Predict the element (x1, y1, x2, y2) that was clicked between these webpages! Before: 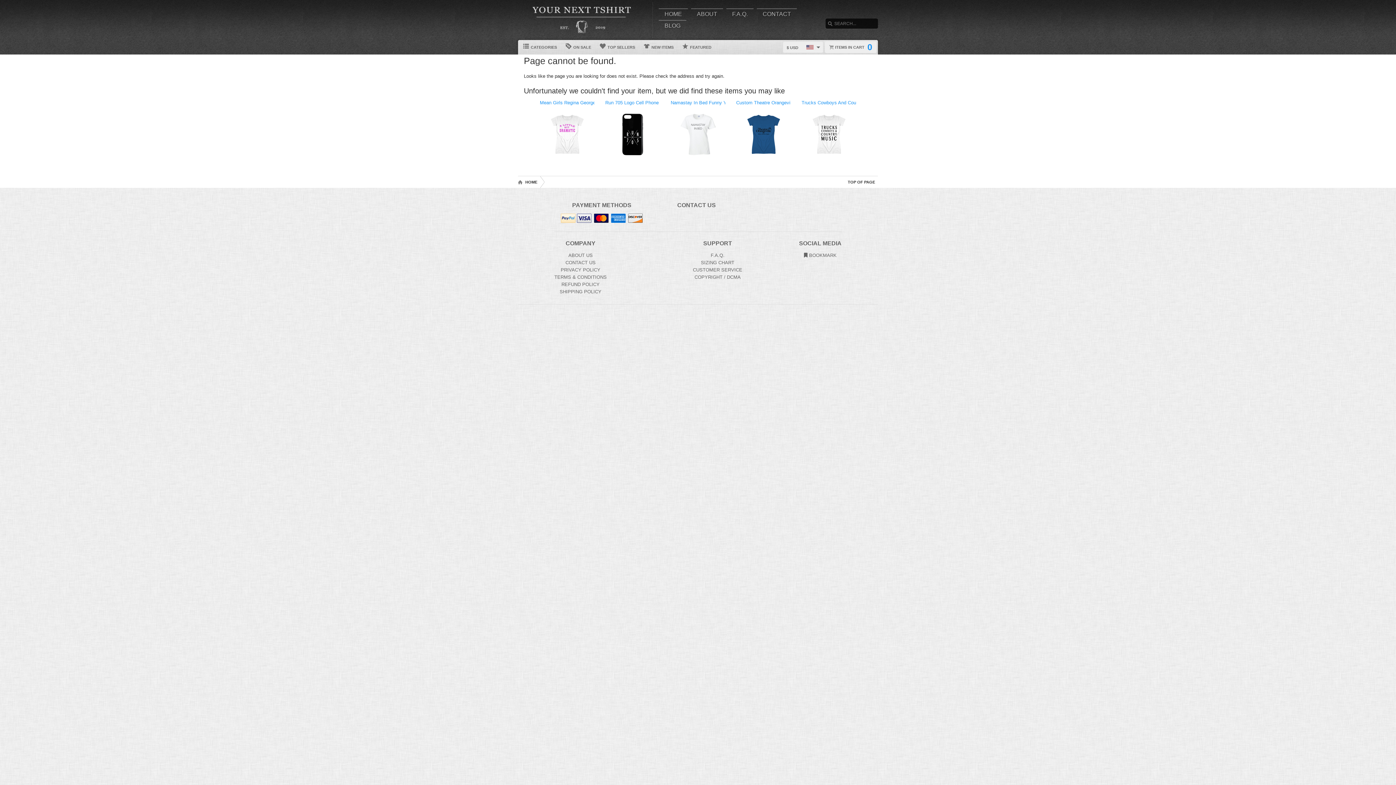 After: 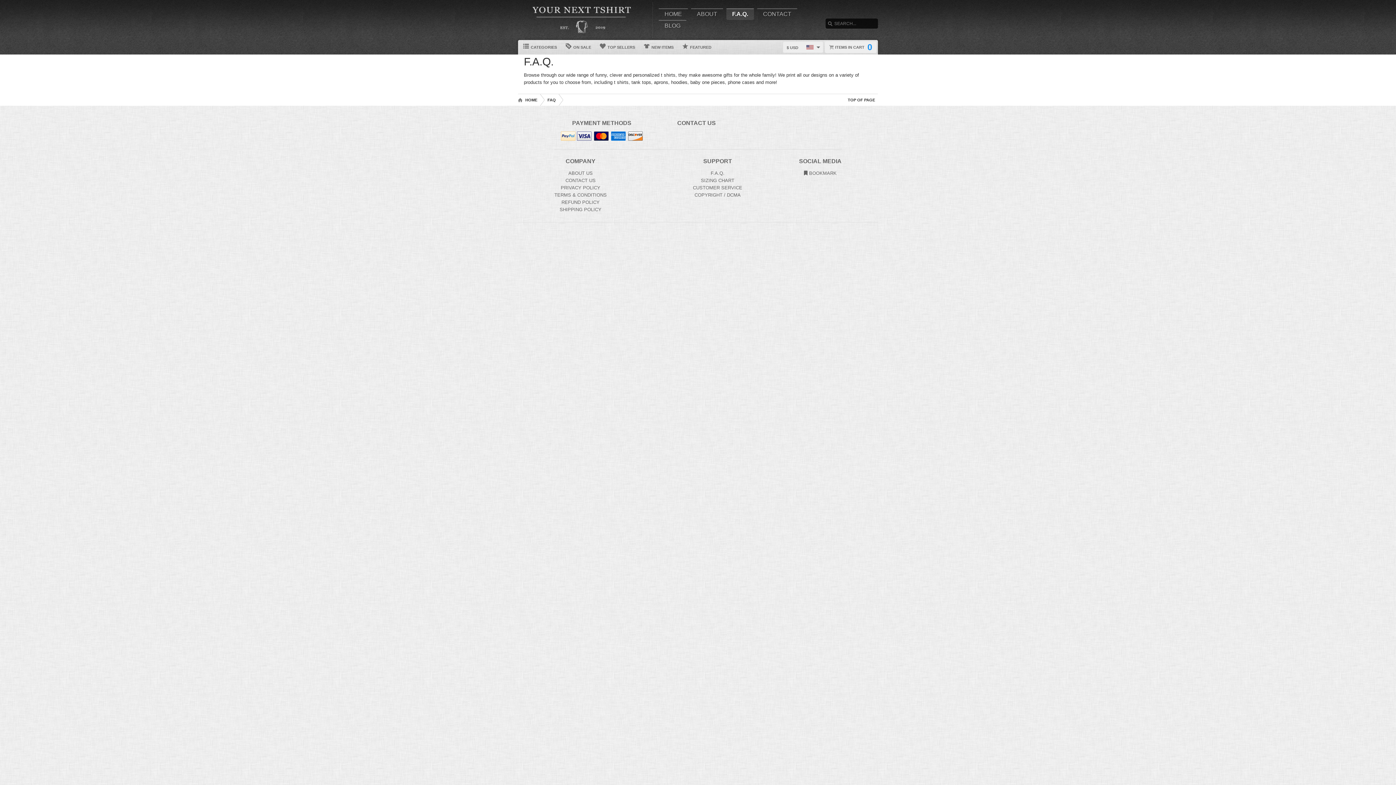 Action: label: Frequently asked questions bbox: (710, 252, 724, 258)